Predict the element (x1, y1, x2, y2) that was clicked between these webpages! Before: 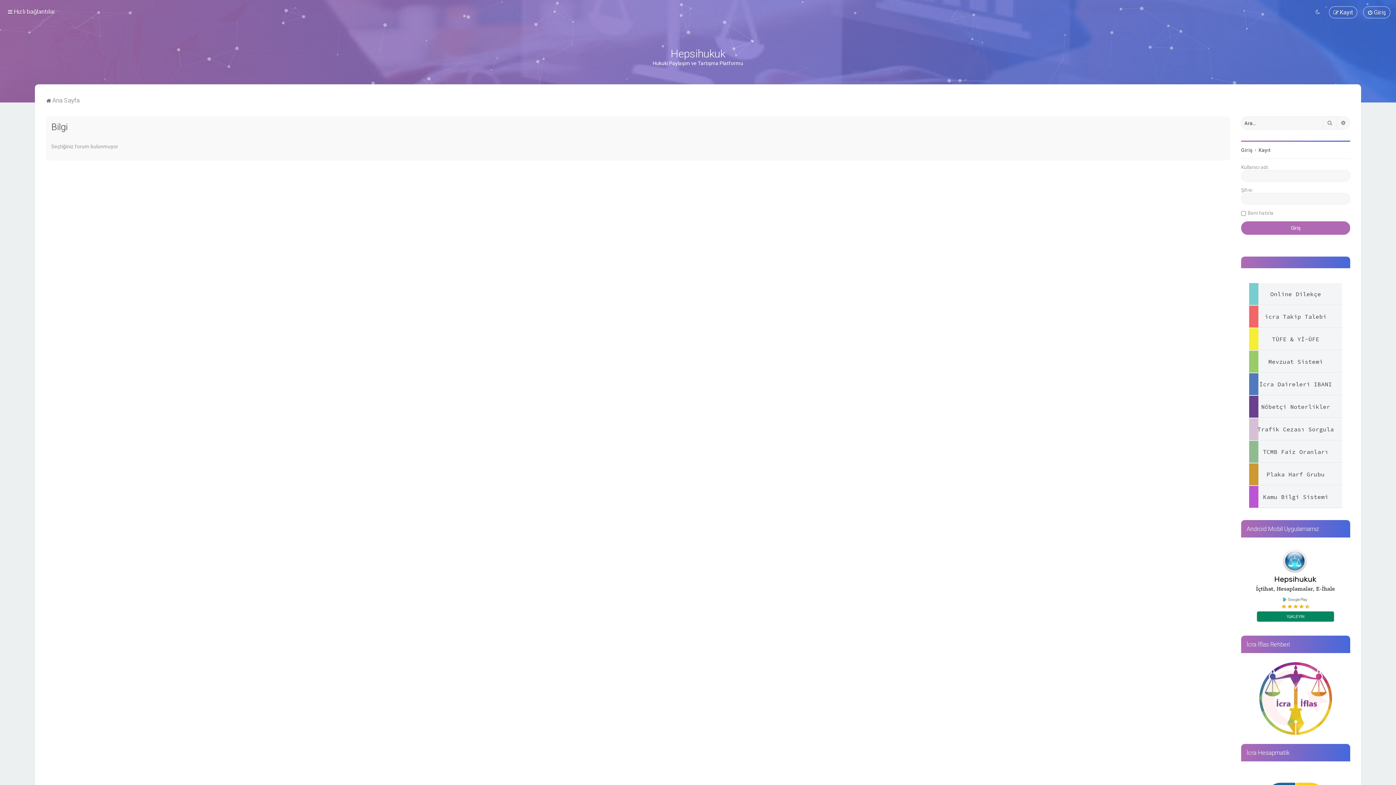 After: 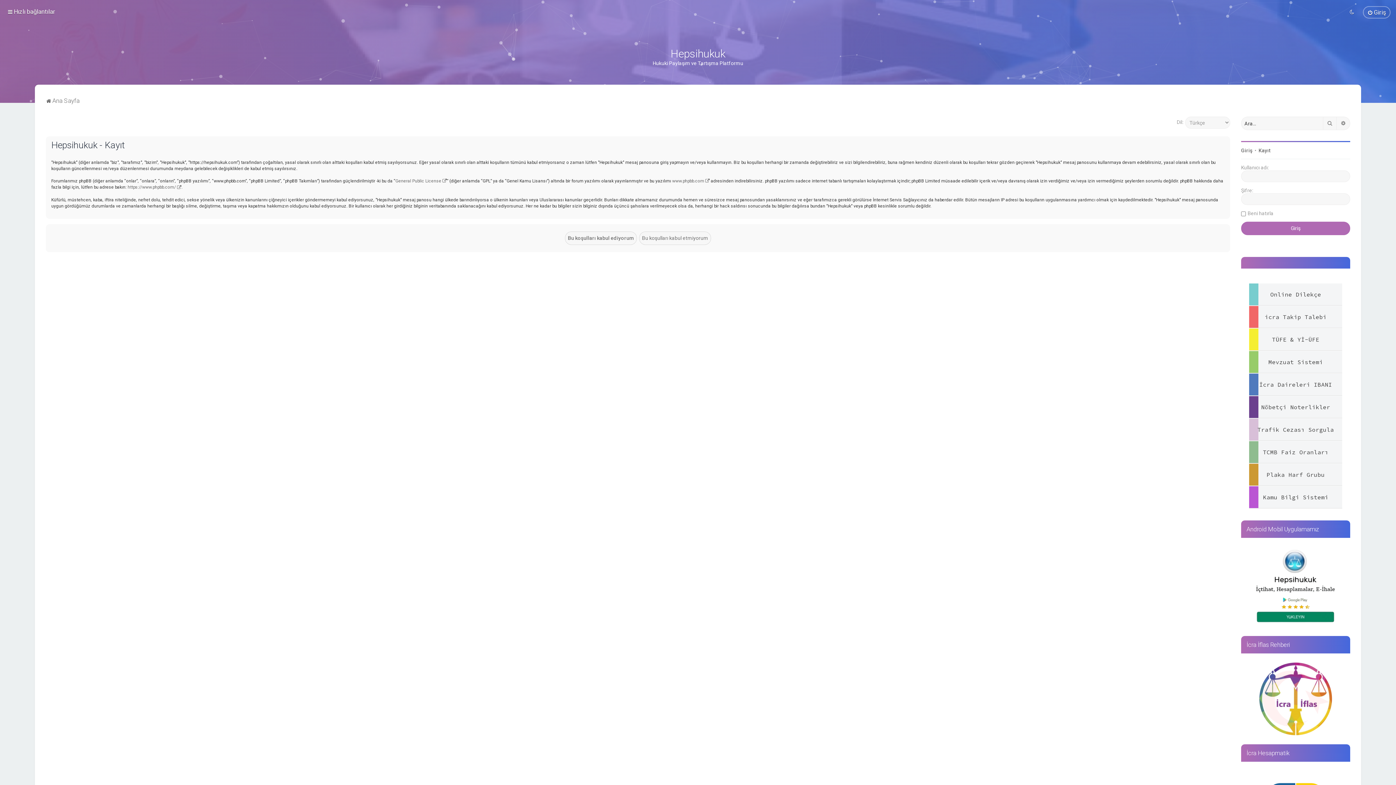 Action: label: Kayıt bbox: (1258, 147, 1270, 153)